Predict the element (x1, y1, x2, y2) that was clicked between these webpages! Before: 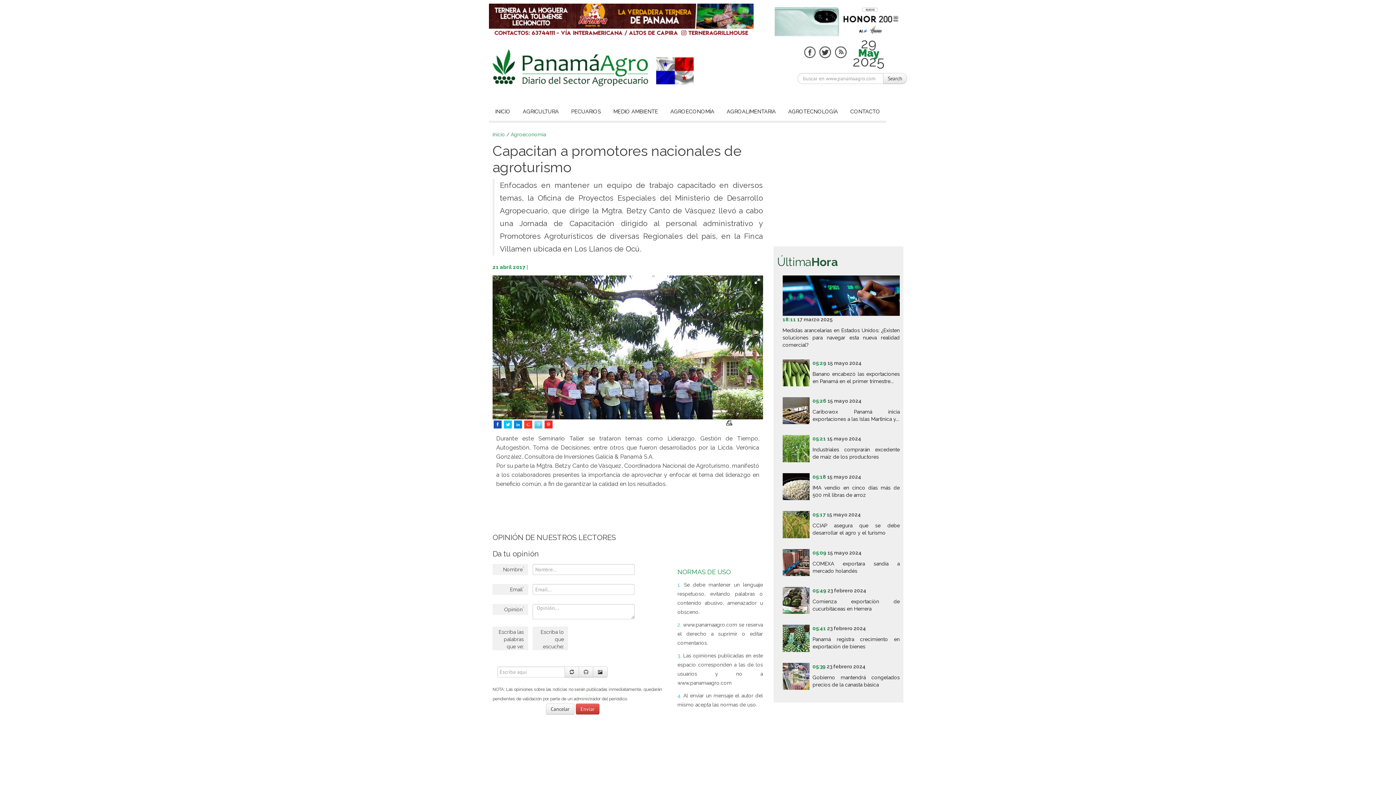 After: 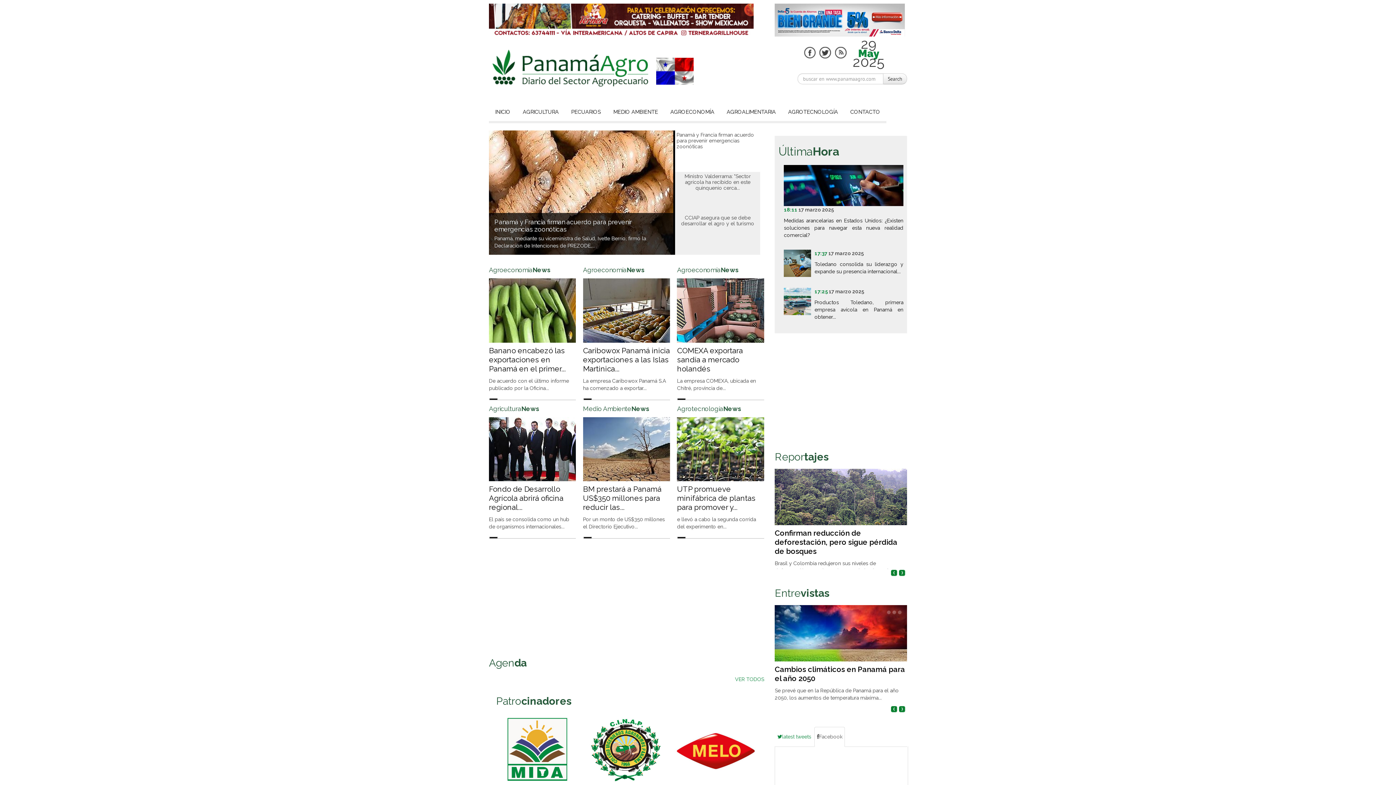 Action: bbox: (489, 102, 516, 122) label: INICIO